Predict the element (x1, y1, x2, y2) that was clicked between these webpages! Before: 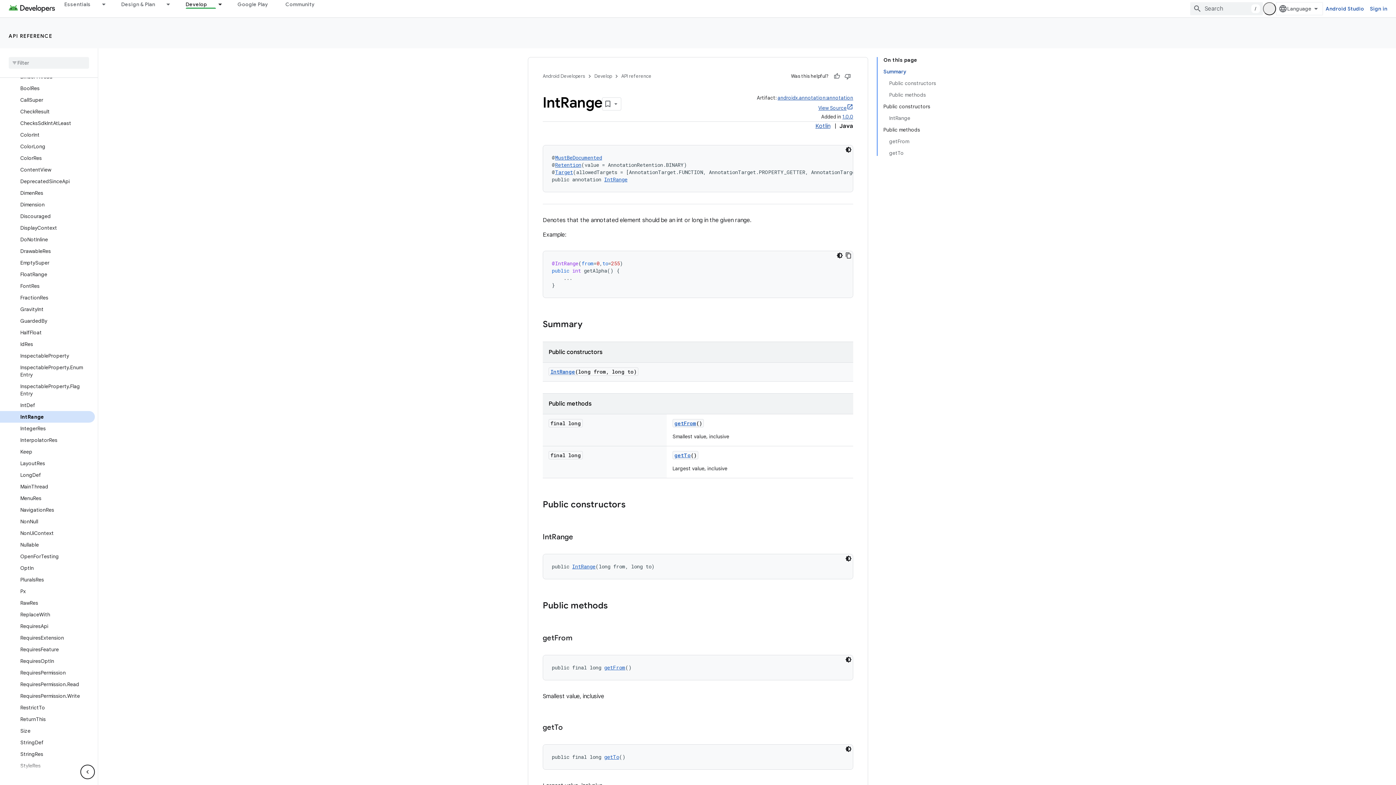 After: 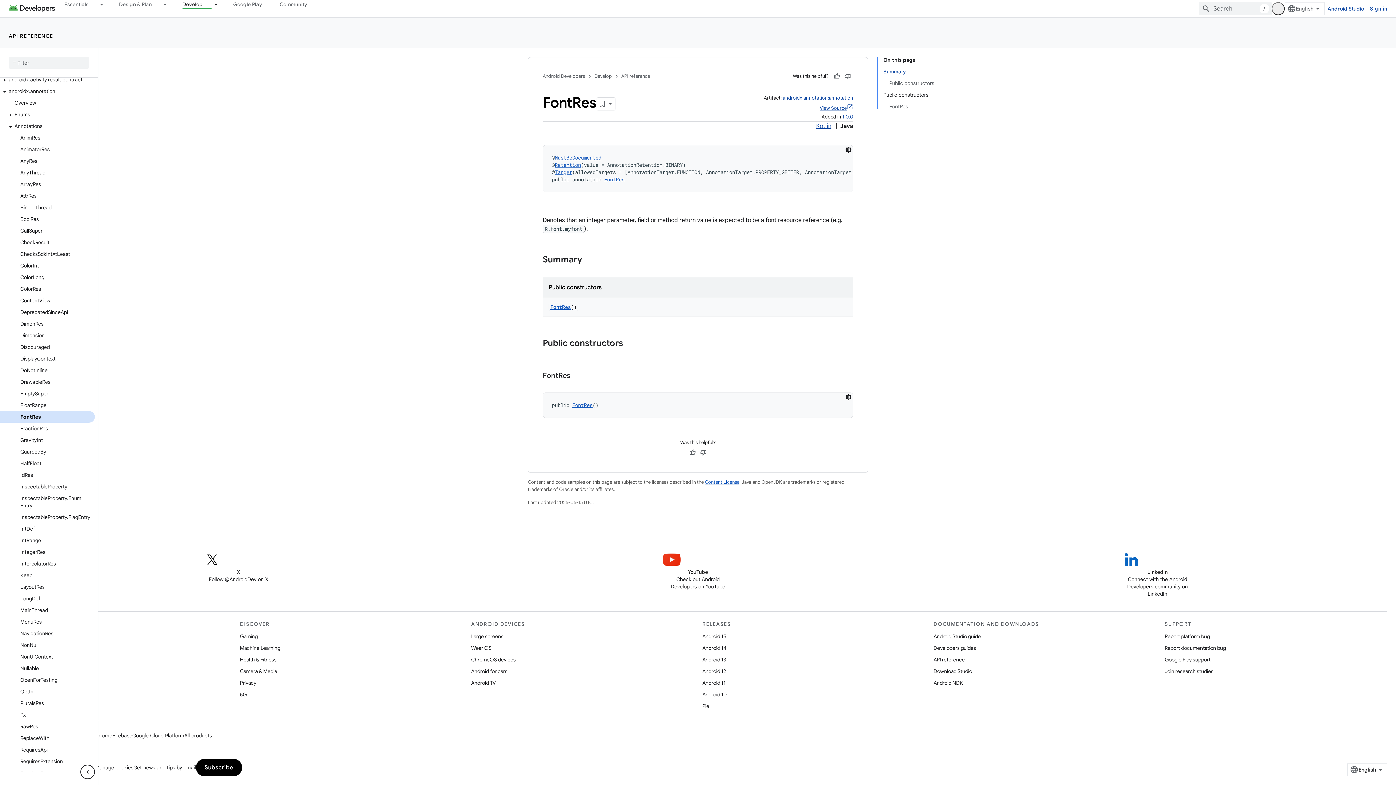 Action: bbox: (0, 280, 94, 292) label: FontRes